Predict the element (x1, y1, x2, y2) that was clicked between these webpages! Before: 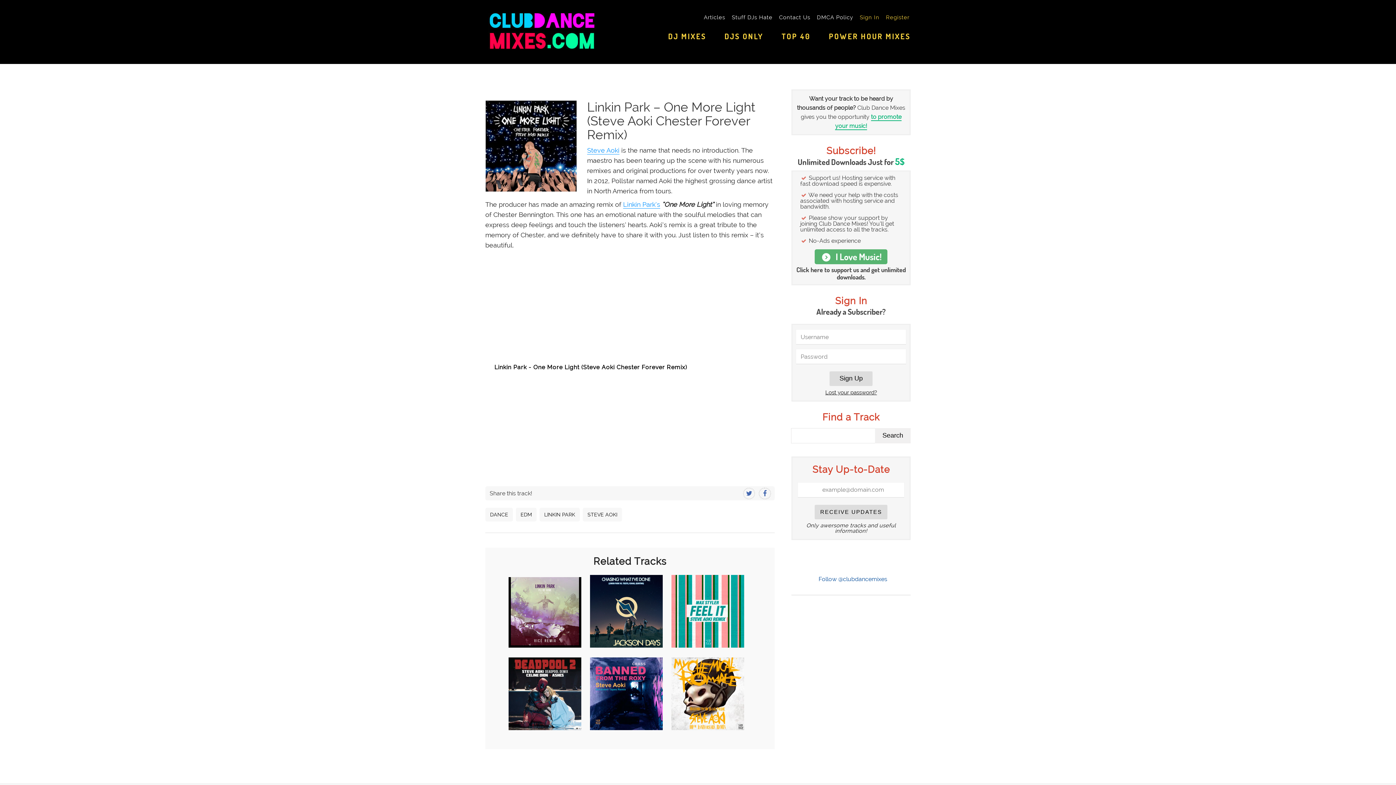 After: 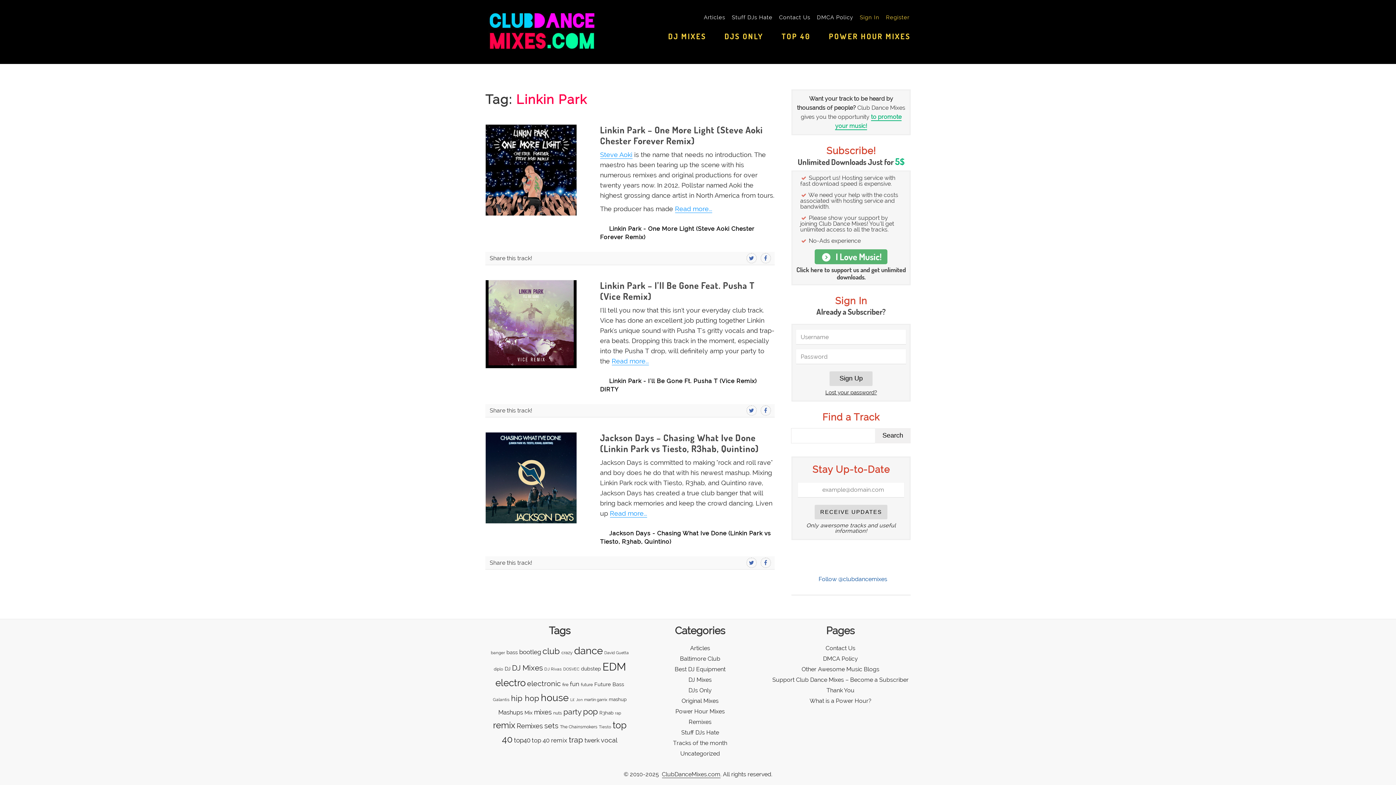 Action: bbox: (539, 508, 580, 521) label: LINKIN PARK